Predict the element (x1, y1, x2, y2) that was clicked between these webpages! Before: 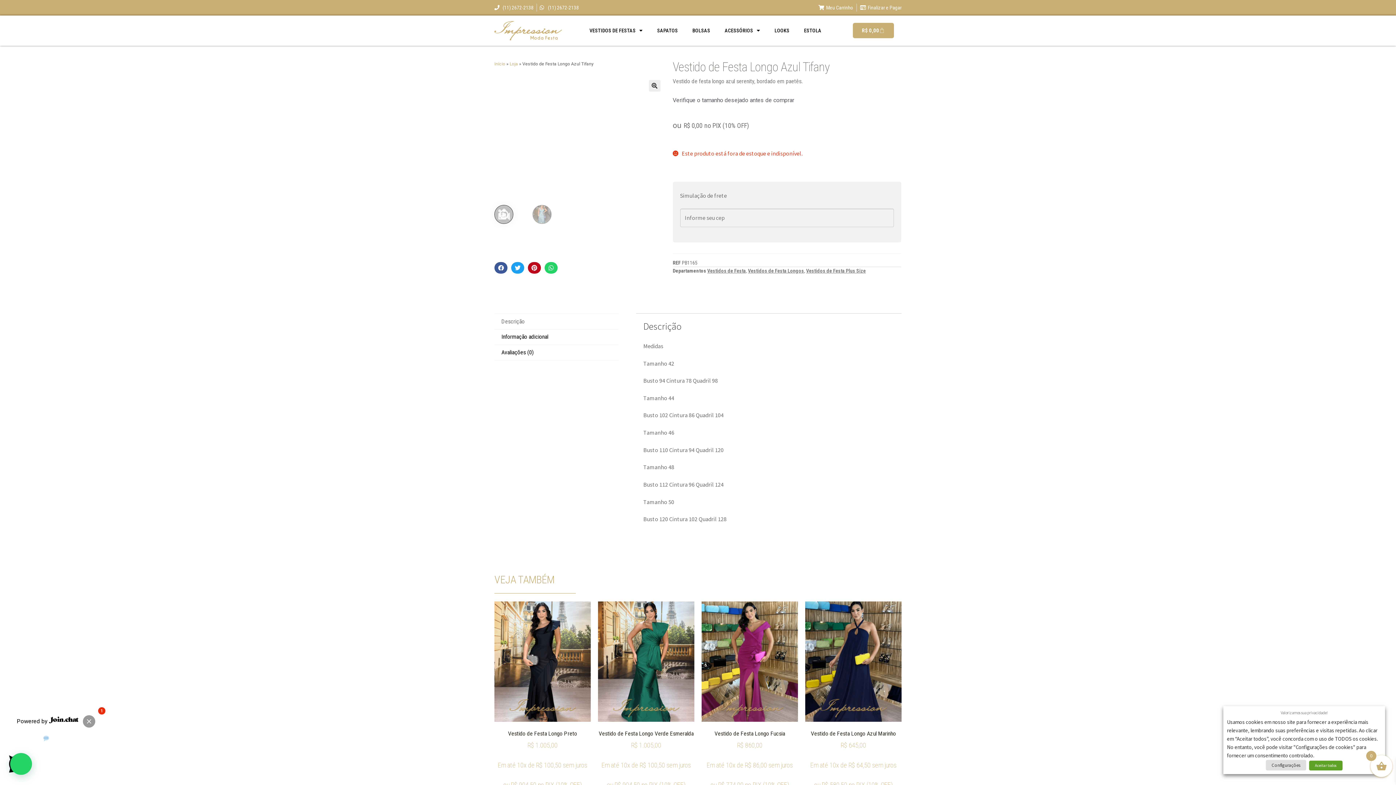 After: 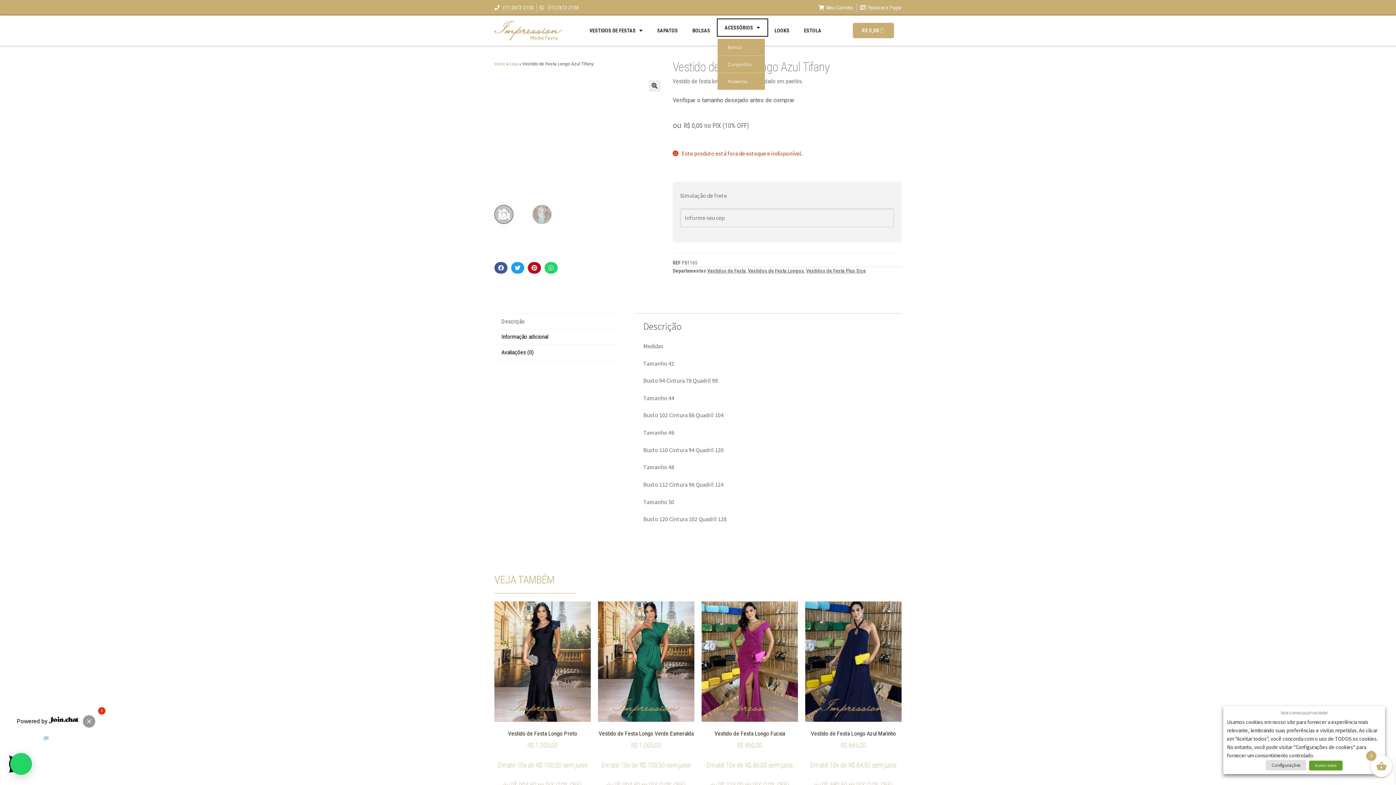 Action: label: ACESSÓRIOS bbox: (717, 22, 767, 39)